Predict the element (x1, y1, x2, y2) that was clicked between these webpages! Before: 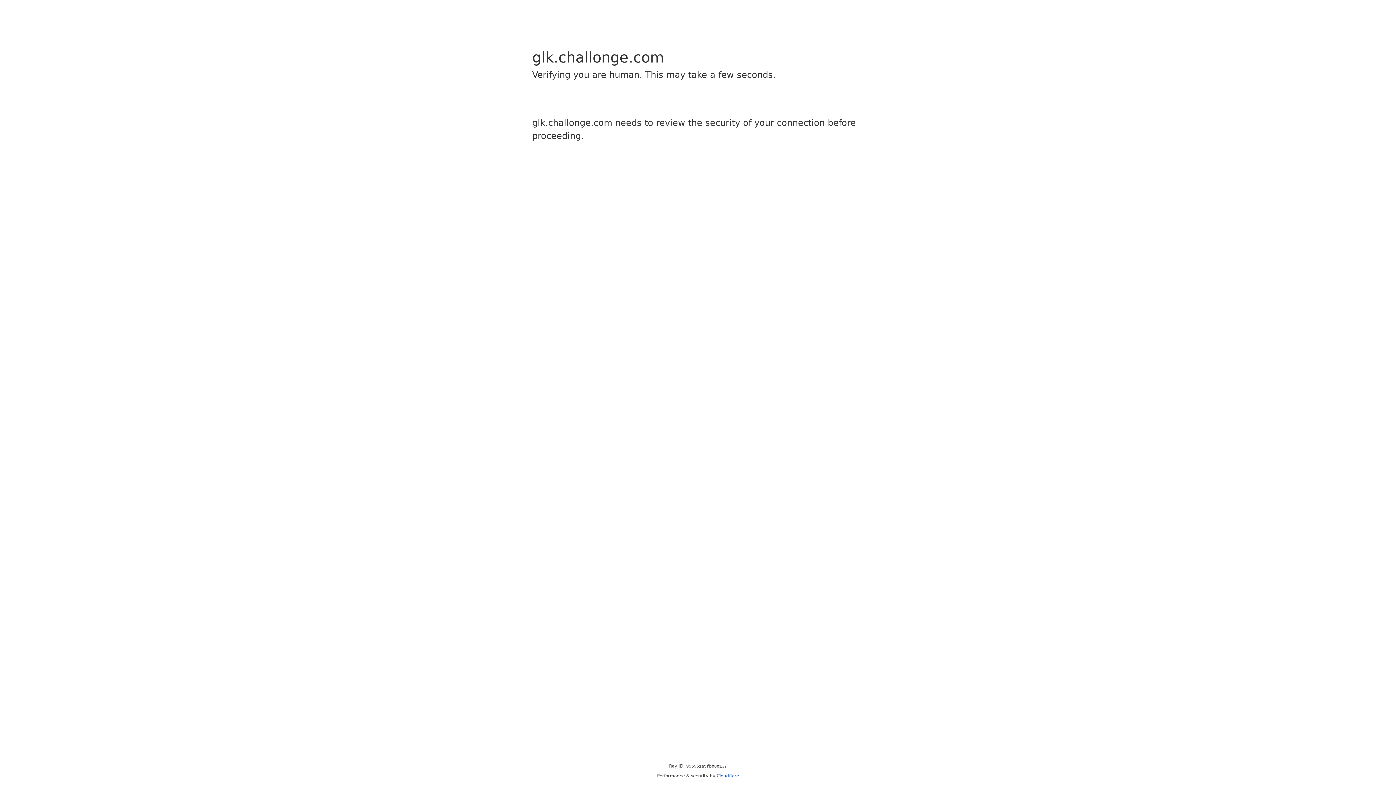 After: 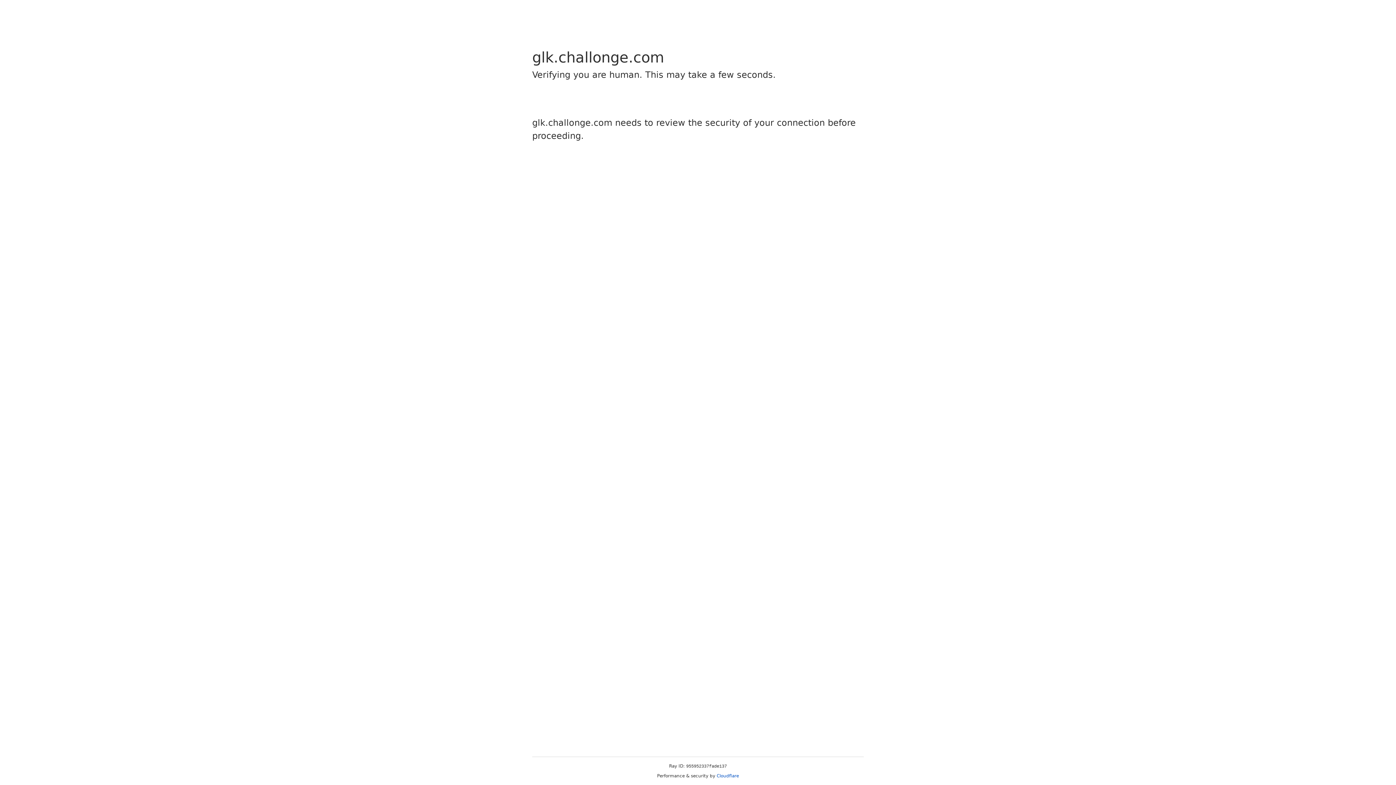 Action: label: Cloudflare bbox: (716, 773, 739, 778)